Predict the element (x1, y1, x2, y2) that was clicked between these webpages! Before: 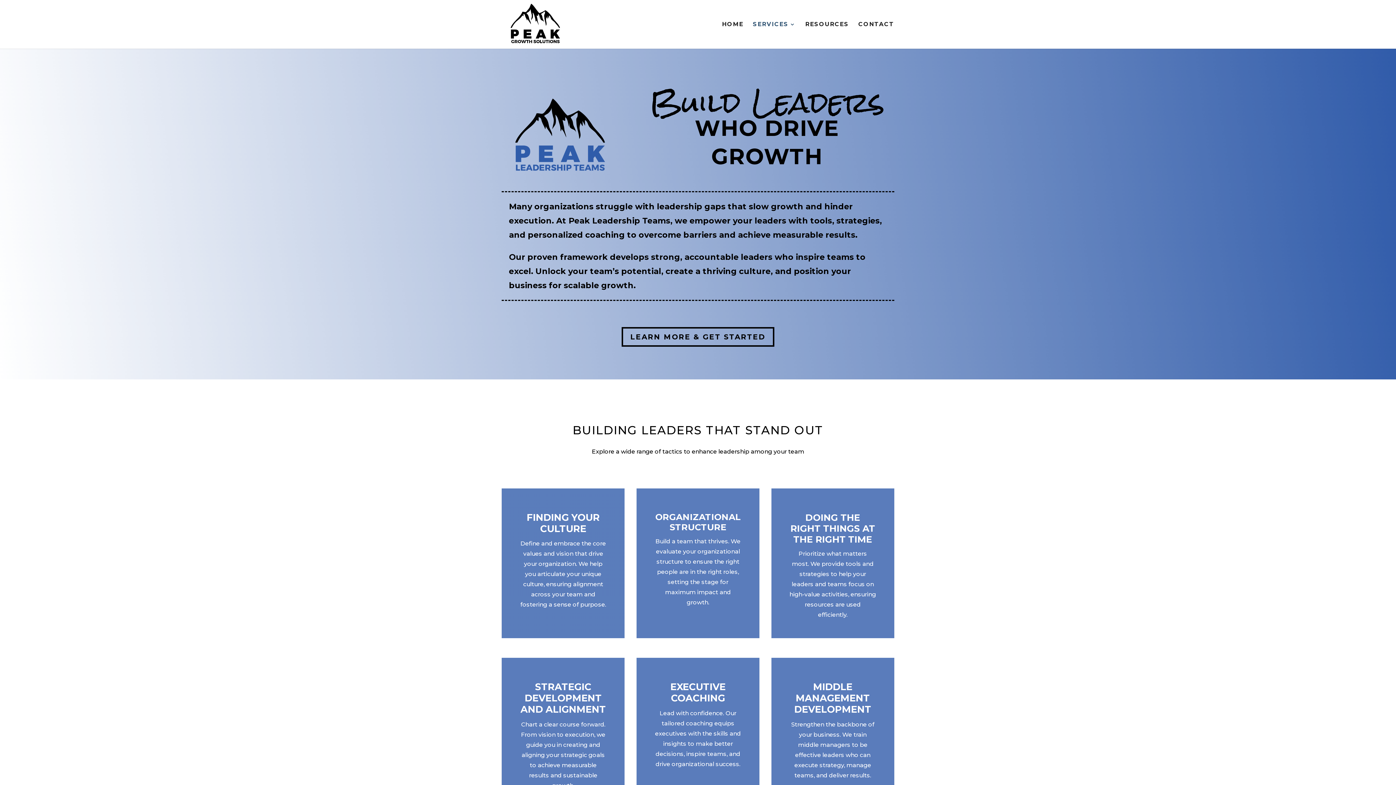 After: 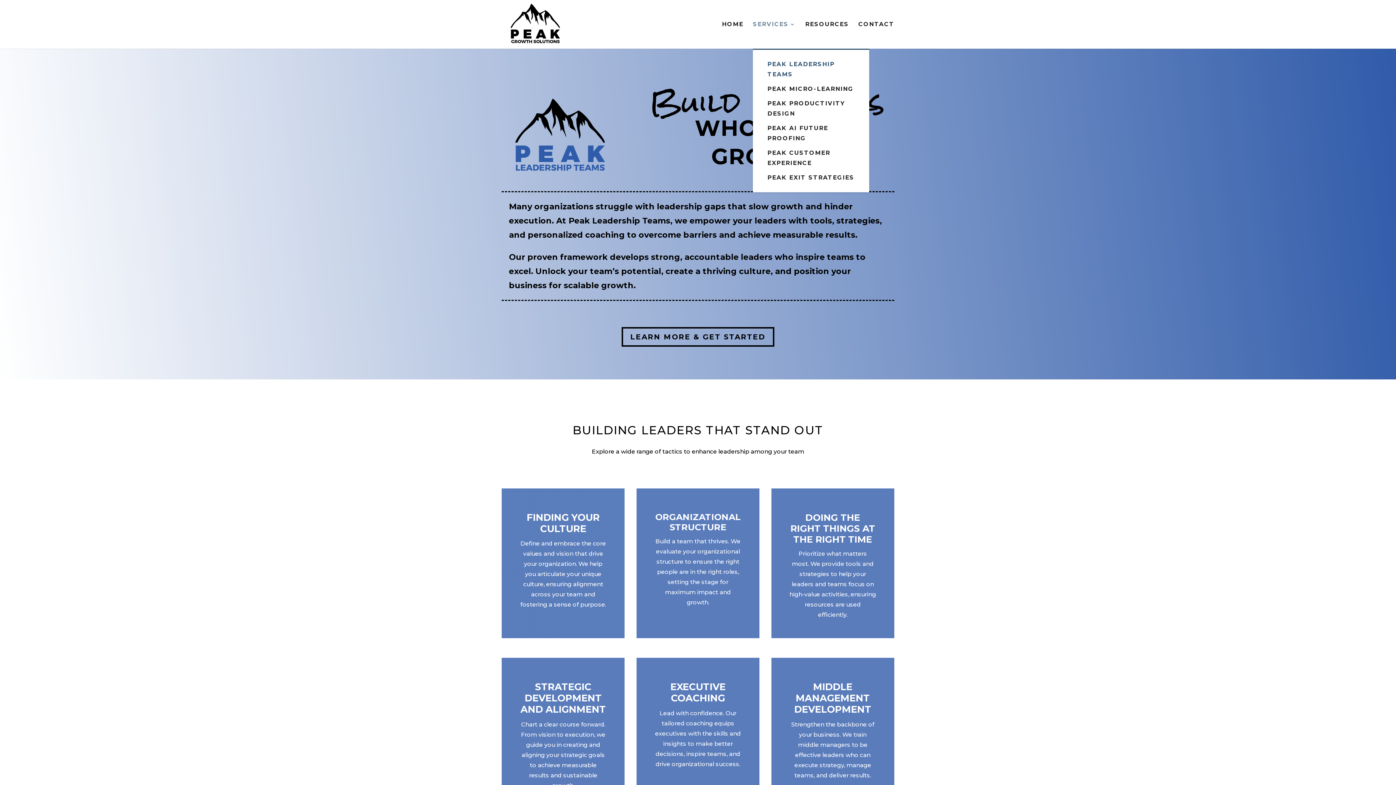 Action: label: SERVICES bbox: (753, 21, 796, 48)